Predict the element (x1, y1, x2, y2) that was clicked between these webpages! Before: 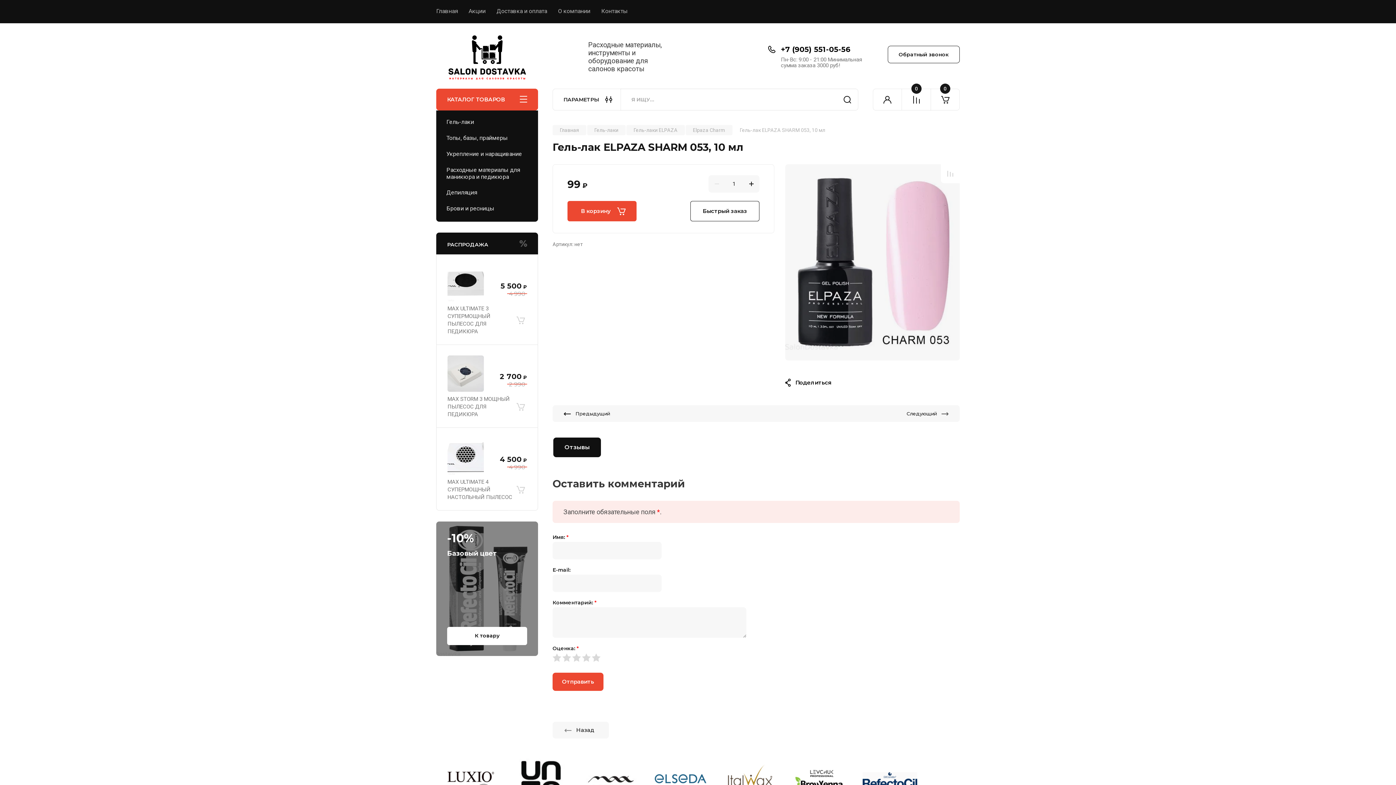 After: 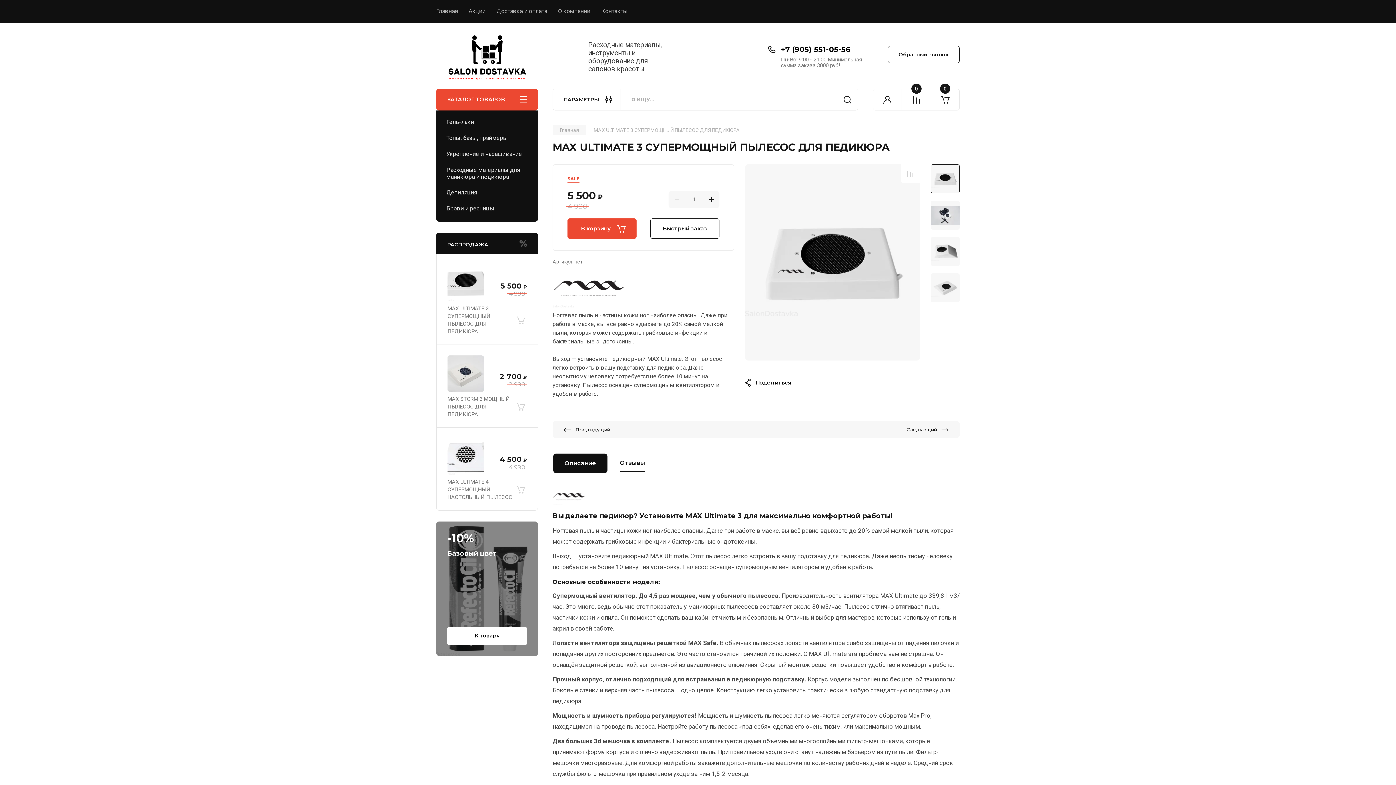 Action: bbox: (447, 264, 484, 301)